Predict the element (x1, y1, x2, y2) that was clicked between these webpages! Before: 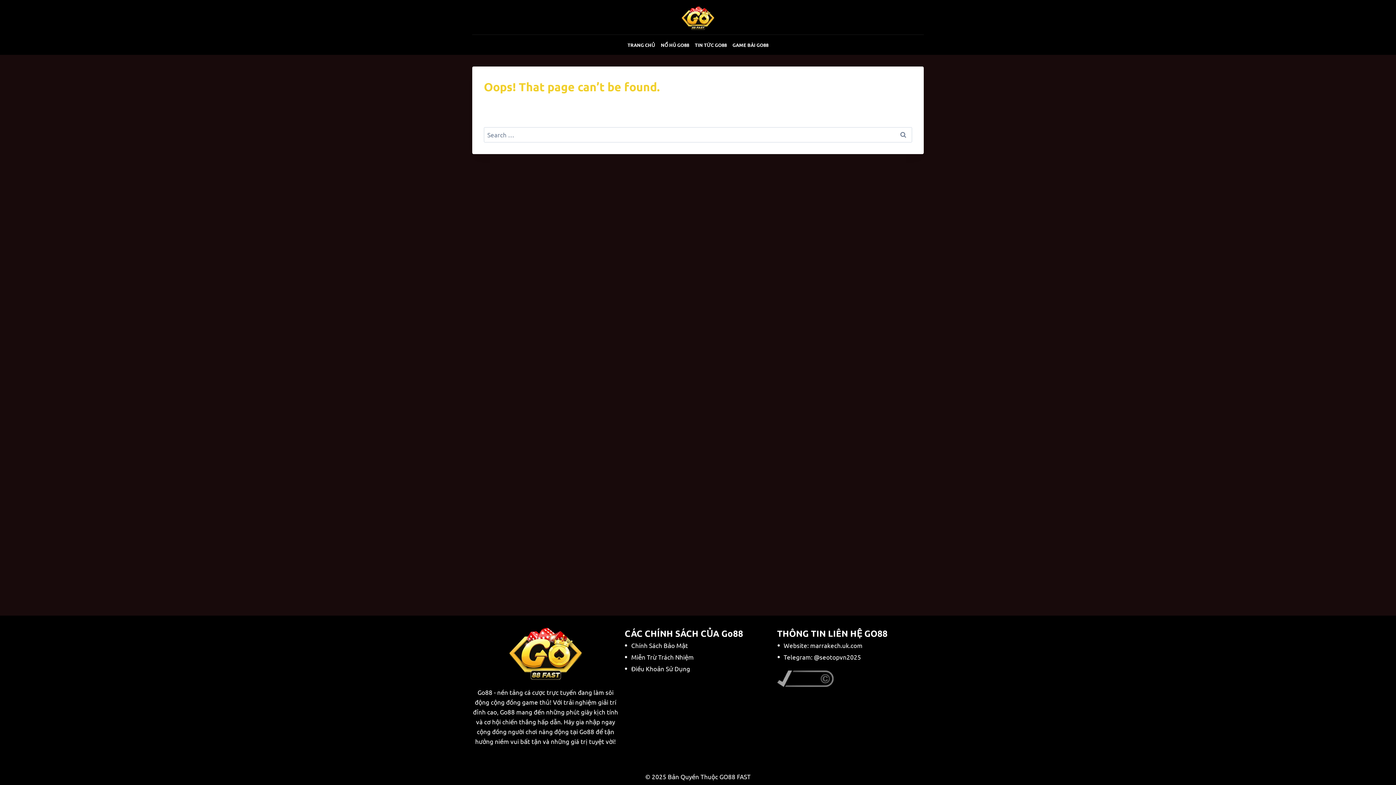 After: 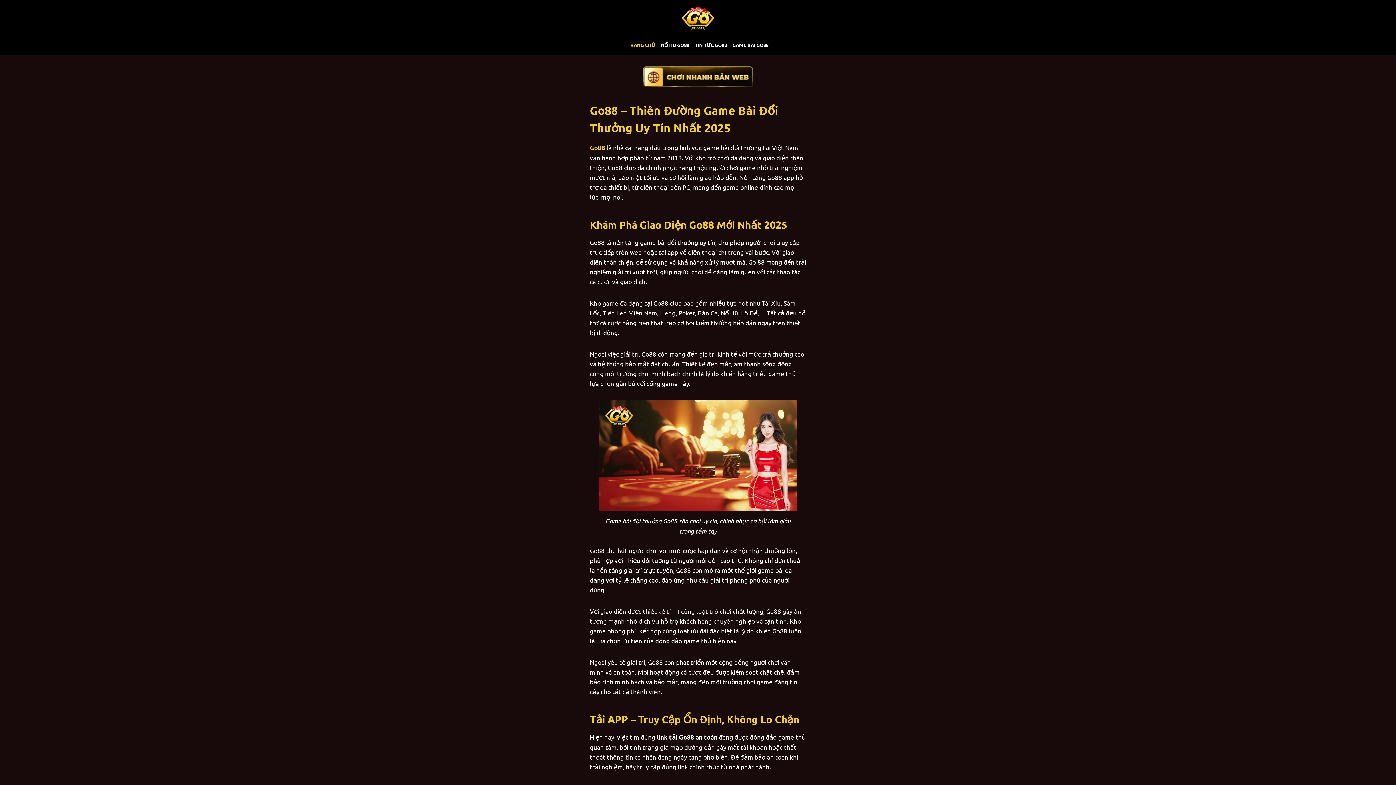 Action: label: marrakech.uk.com bbox: (810, 641, 862, 649)